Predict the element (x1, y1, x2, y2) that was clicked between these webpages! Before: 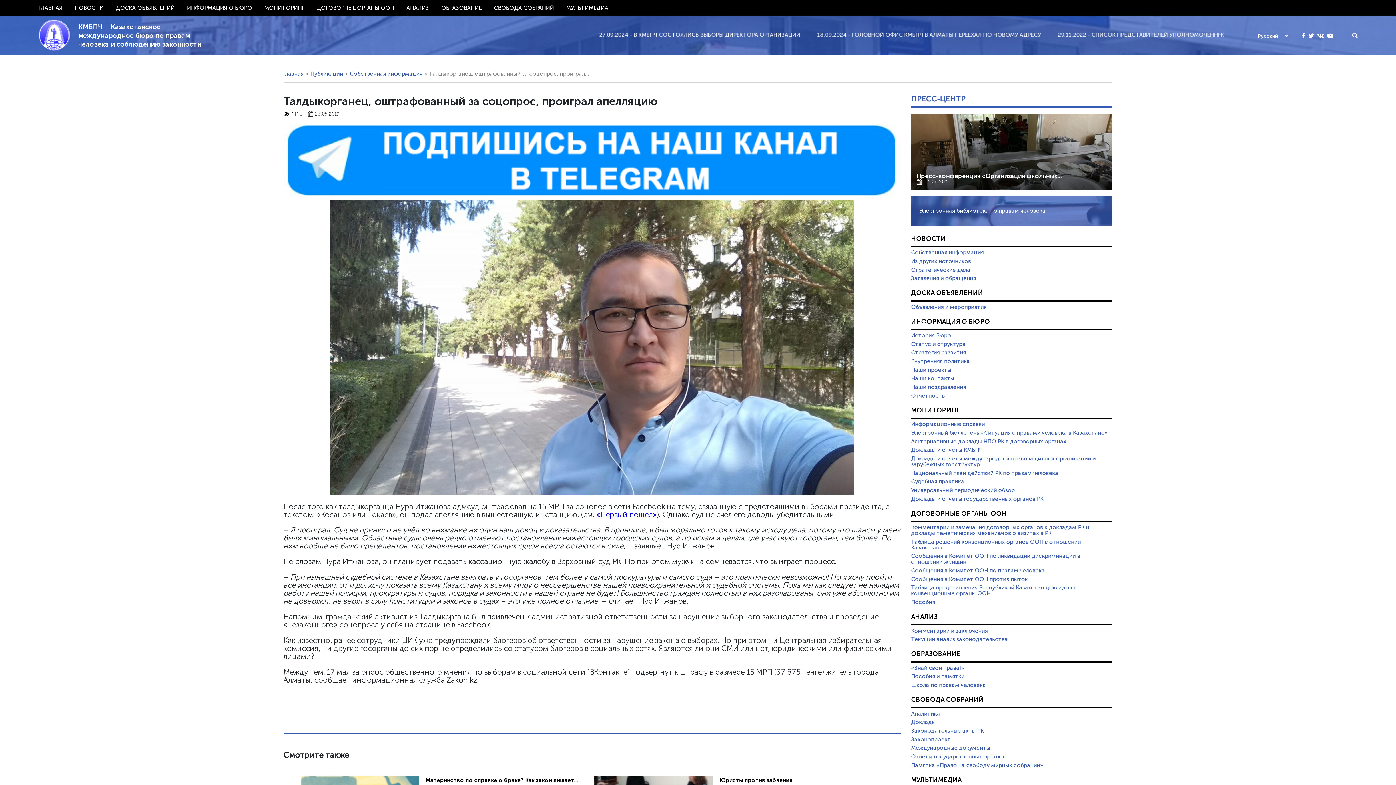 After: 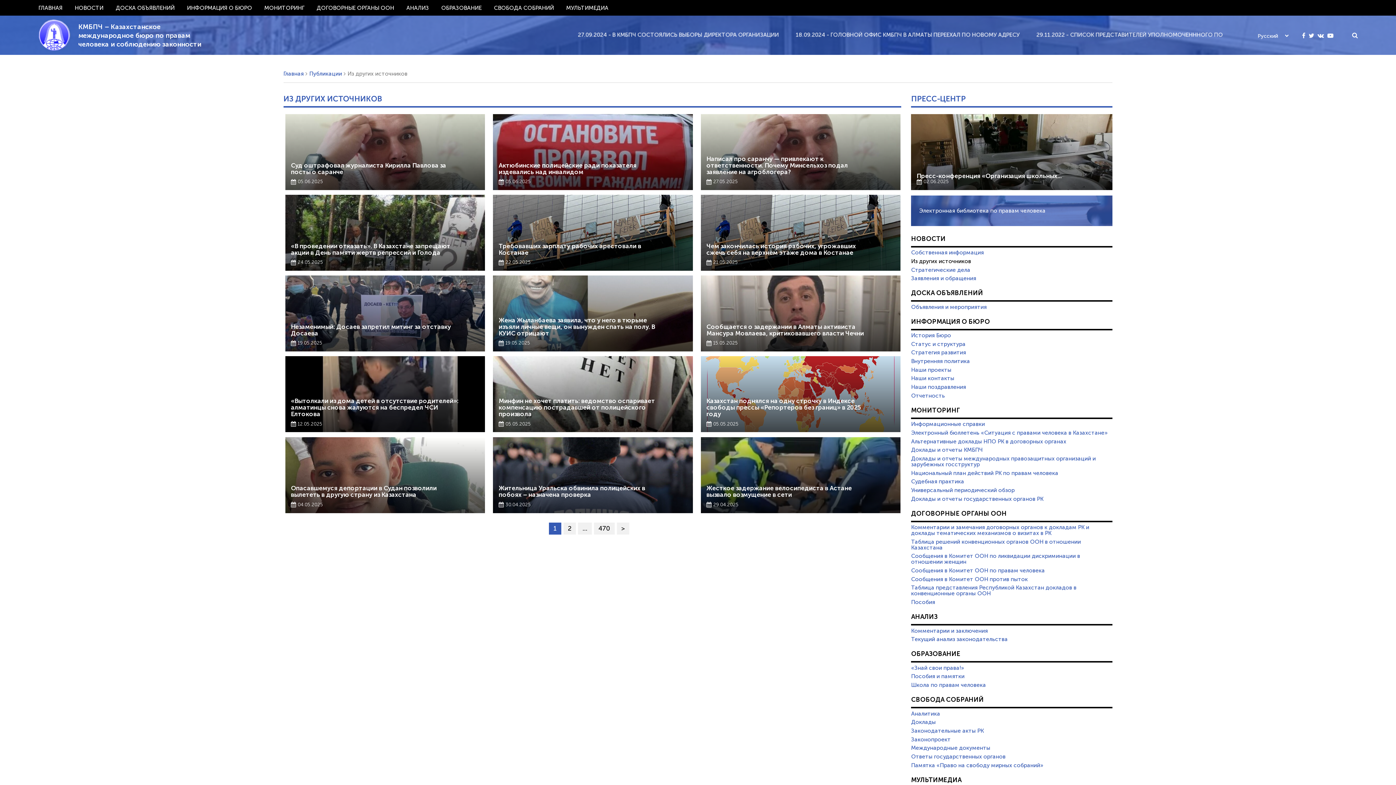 Action: label: Из других источников bbox: (911, 257, 1112, 264)